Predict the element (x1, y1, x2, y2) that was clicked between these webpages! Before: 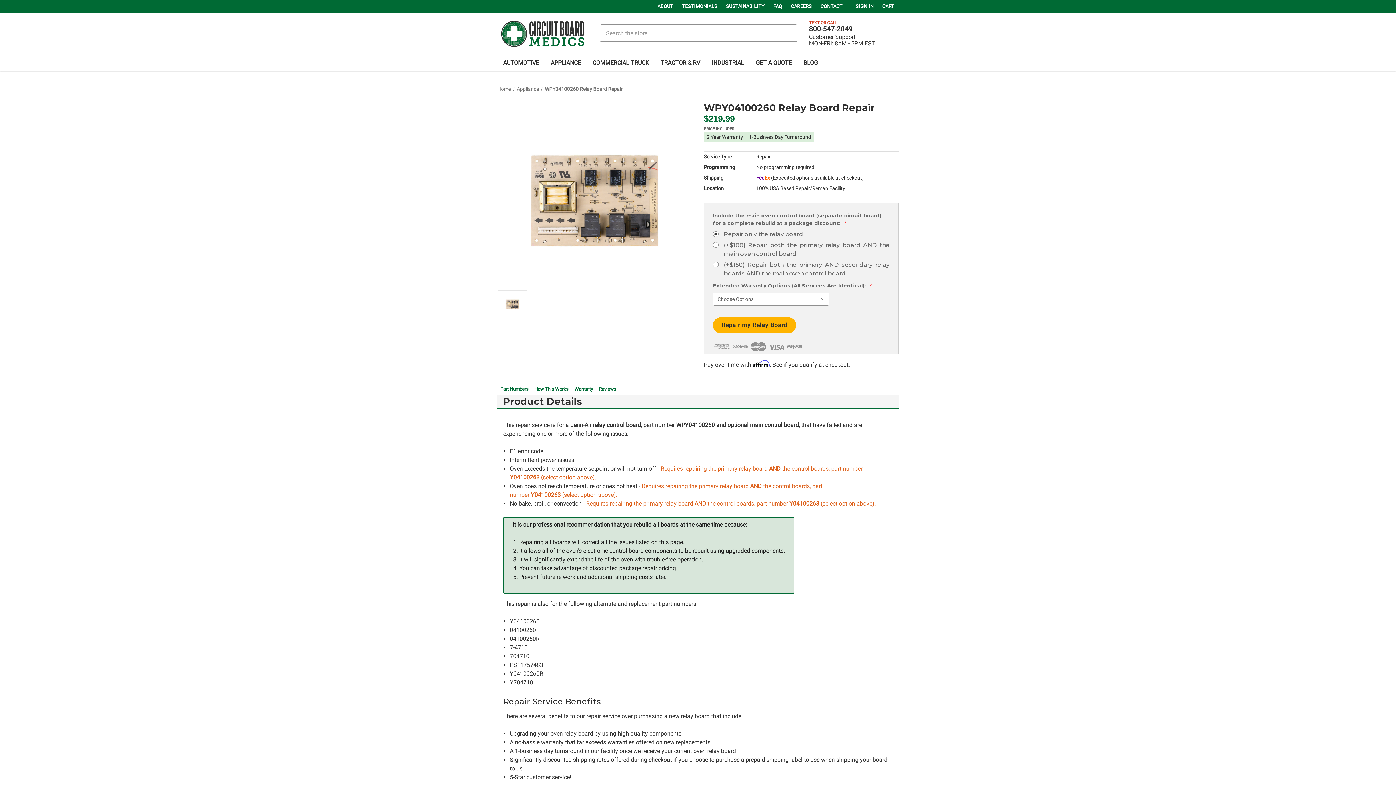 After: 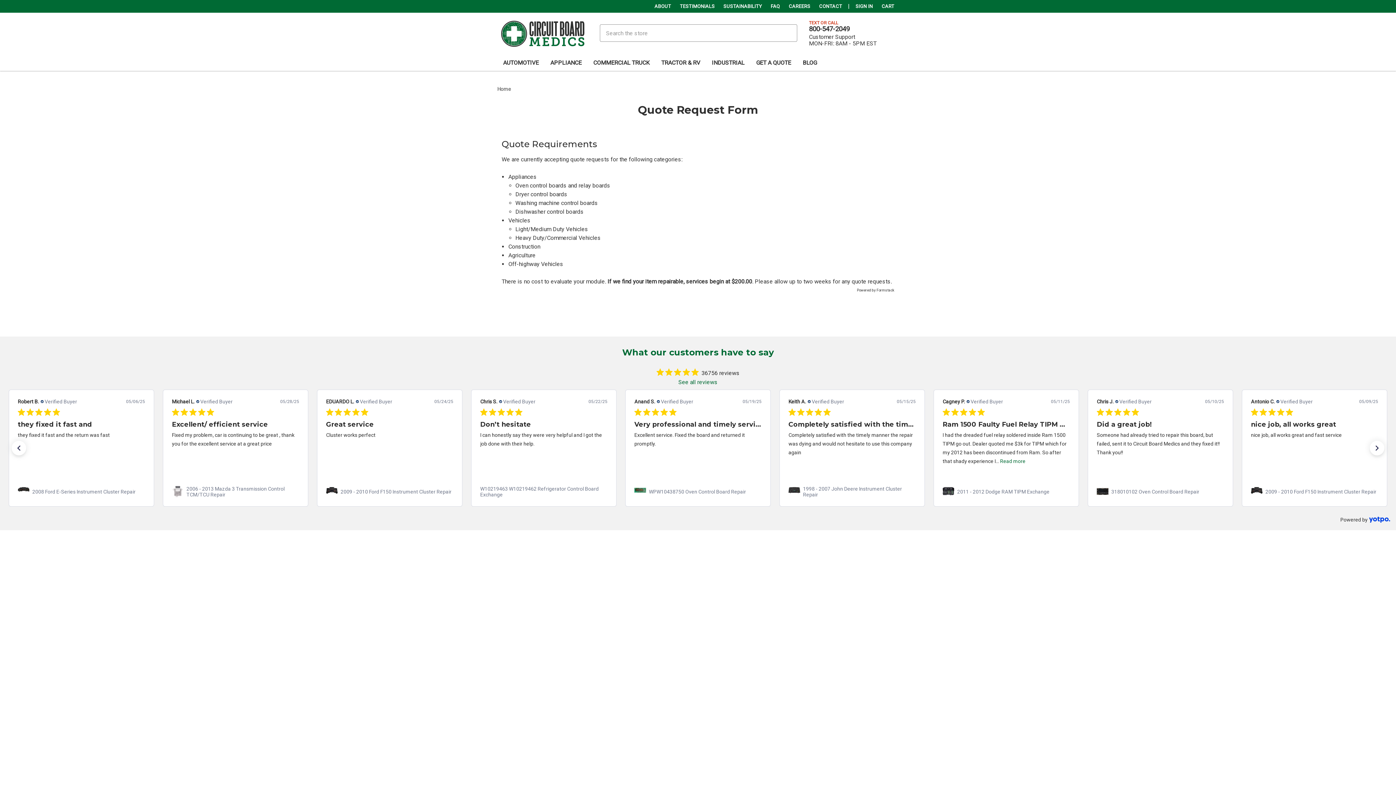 Action: label: GET A QUOTE bbox: (750, 54, 797, 70)